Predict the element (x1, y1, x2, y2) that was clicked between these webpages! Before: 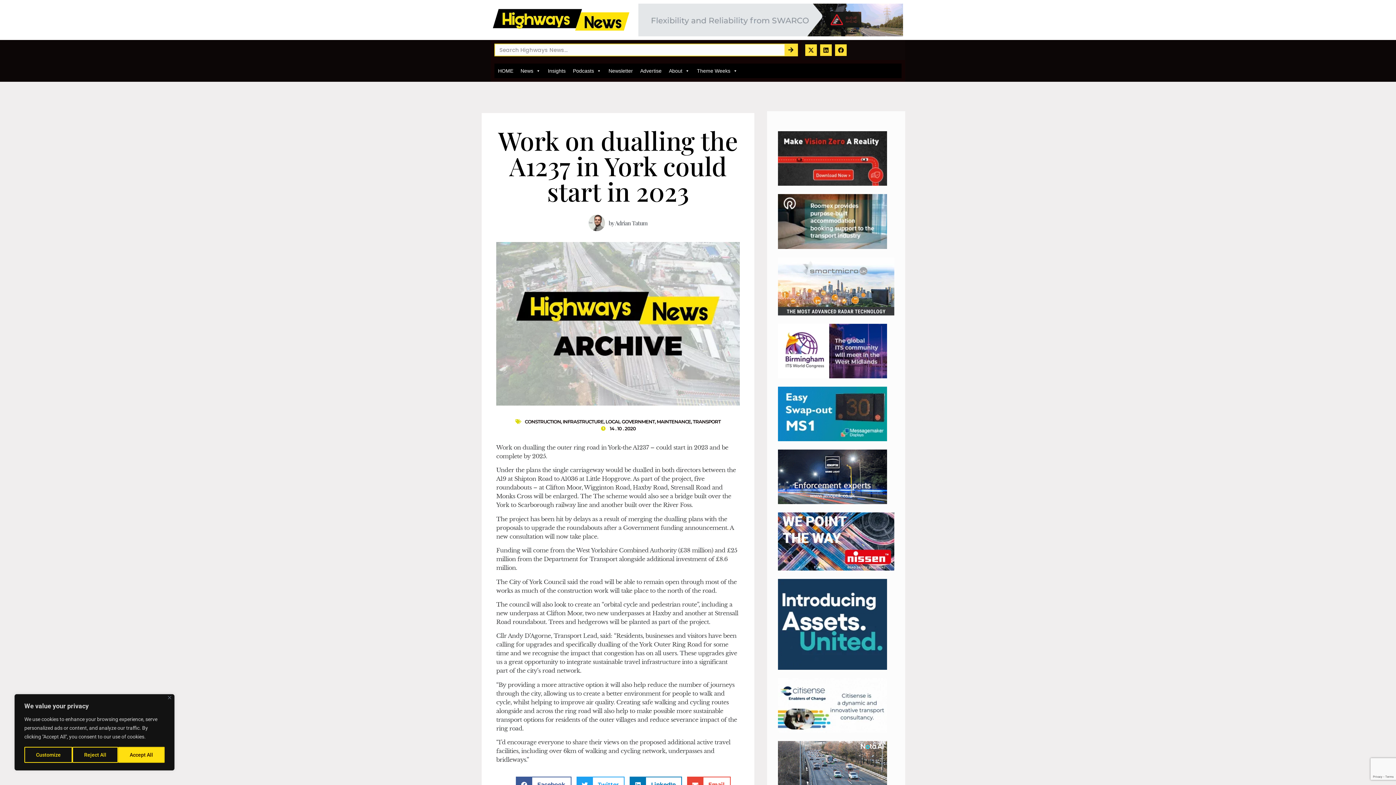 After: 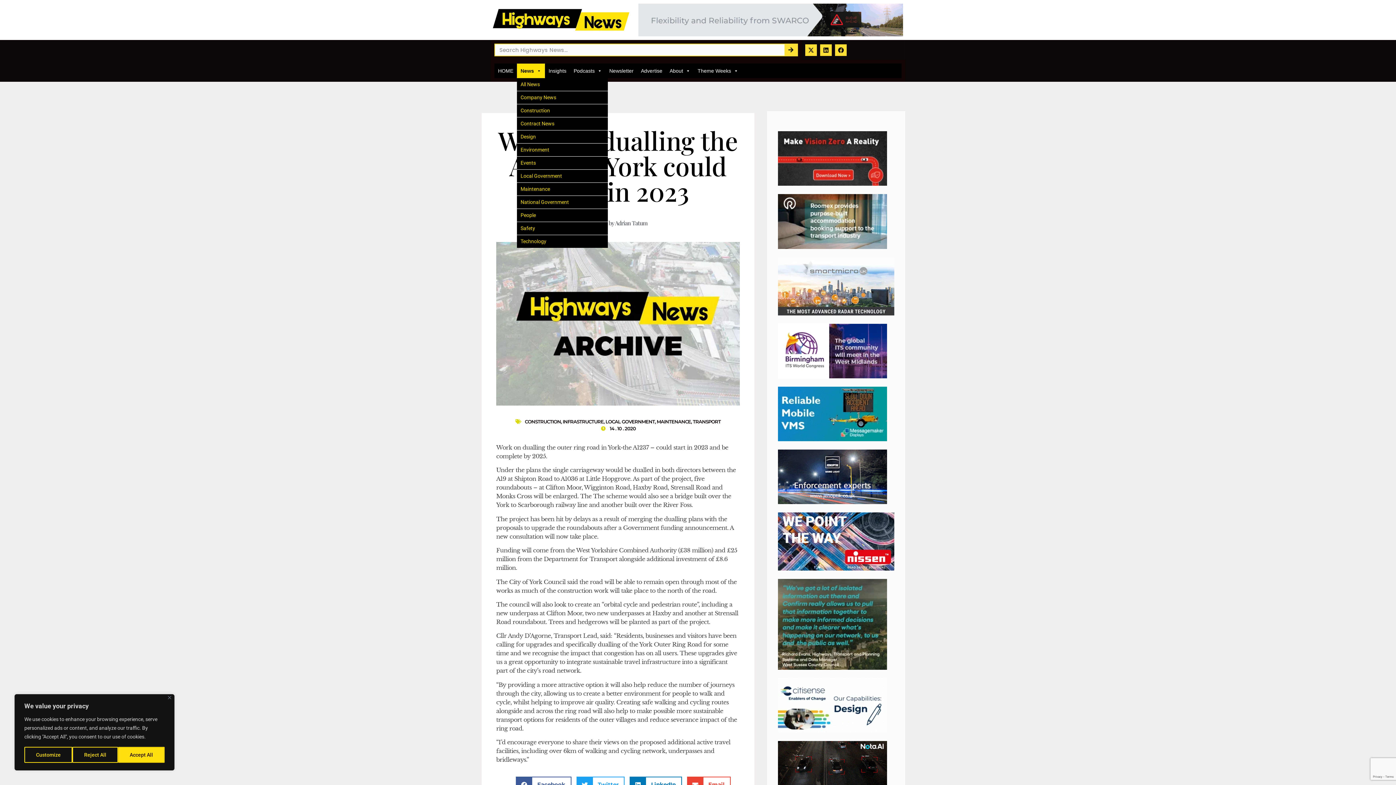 Action: label: News bbox: (517, 63, 544, 78)